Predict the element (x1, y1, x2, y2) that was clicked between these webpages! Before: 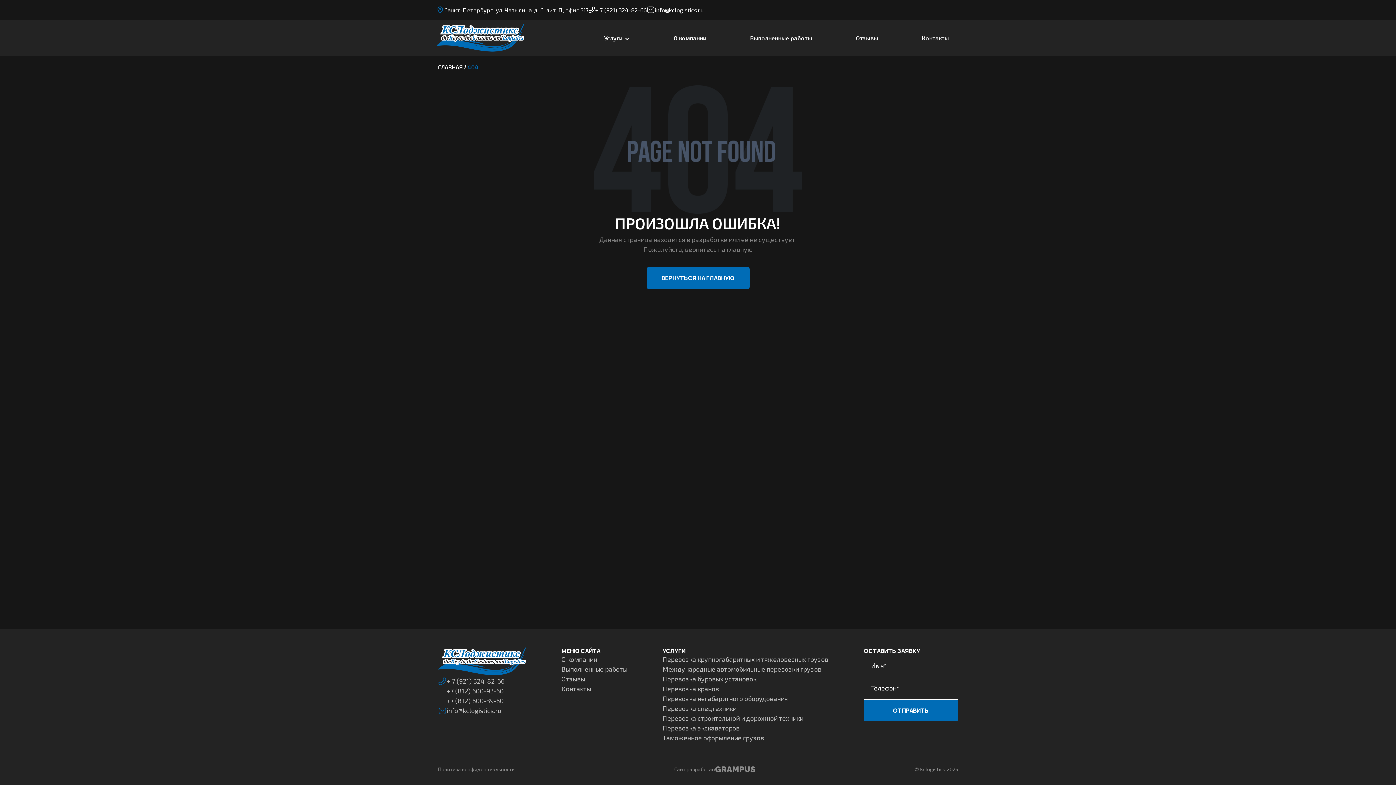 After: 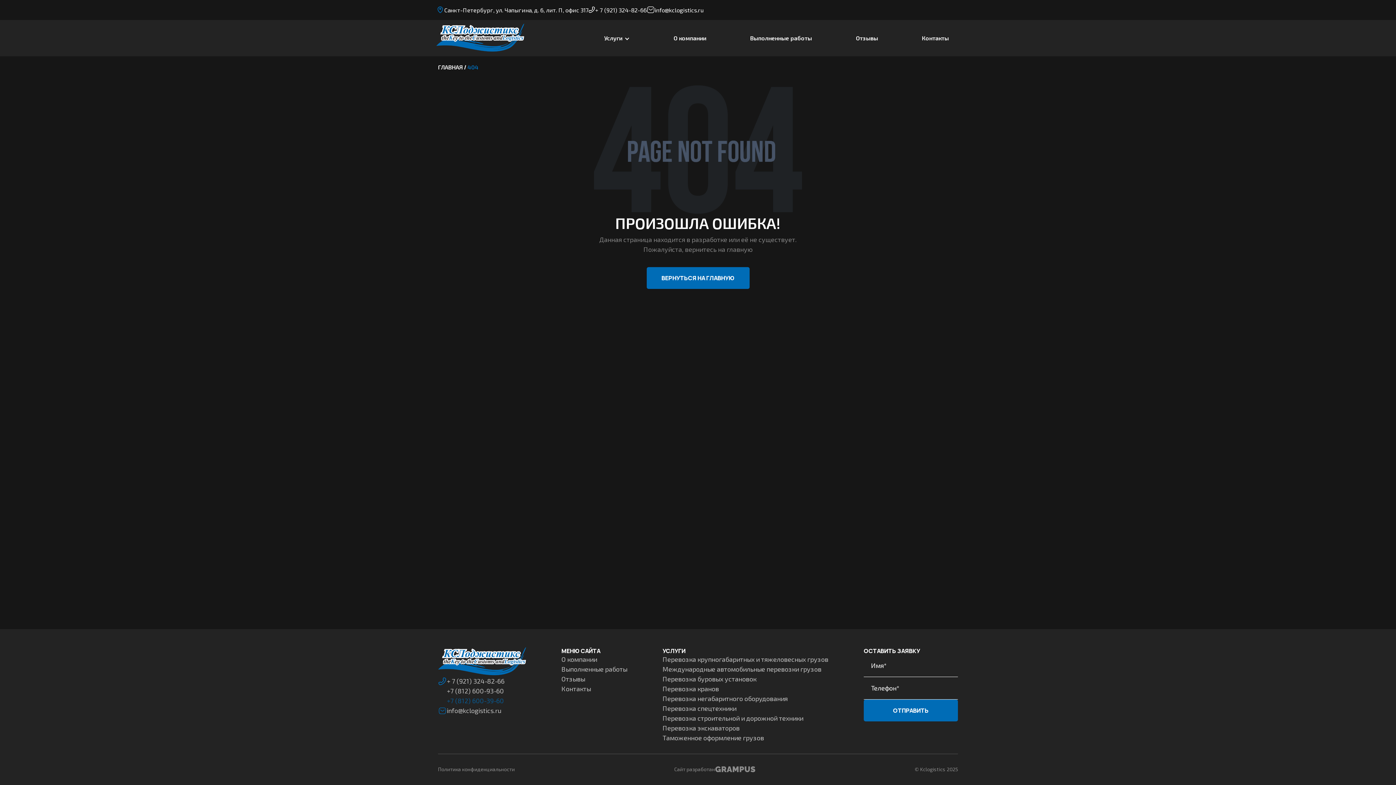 Action: bbox: (446, 696, 504, 706) label: +7 (812) 600-39-60